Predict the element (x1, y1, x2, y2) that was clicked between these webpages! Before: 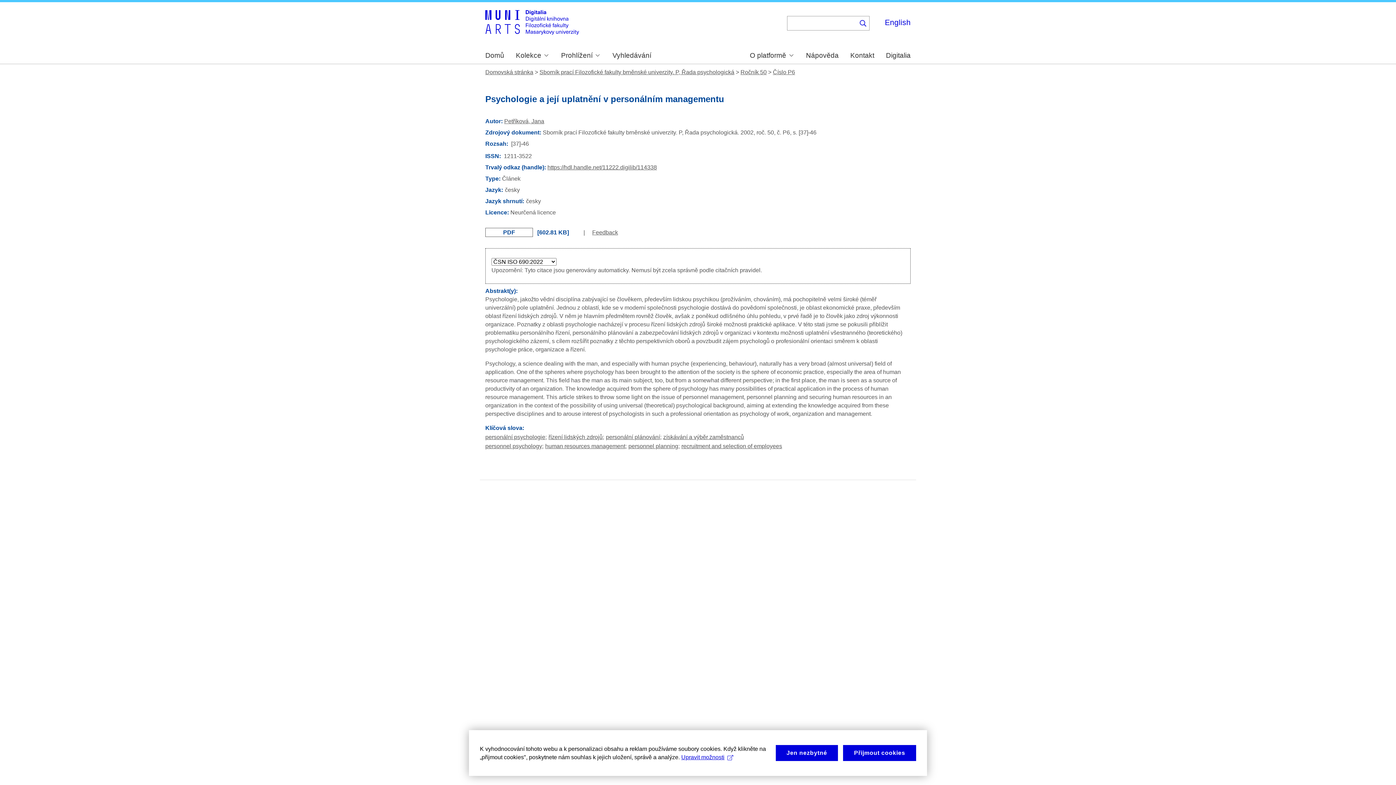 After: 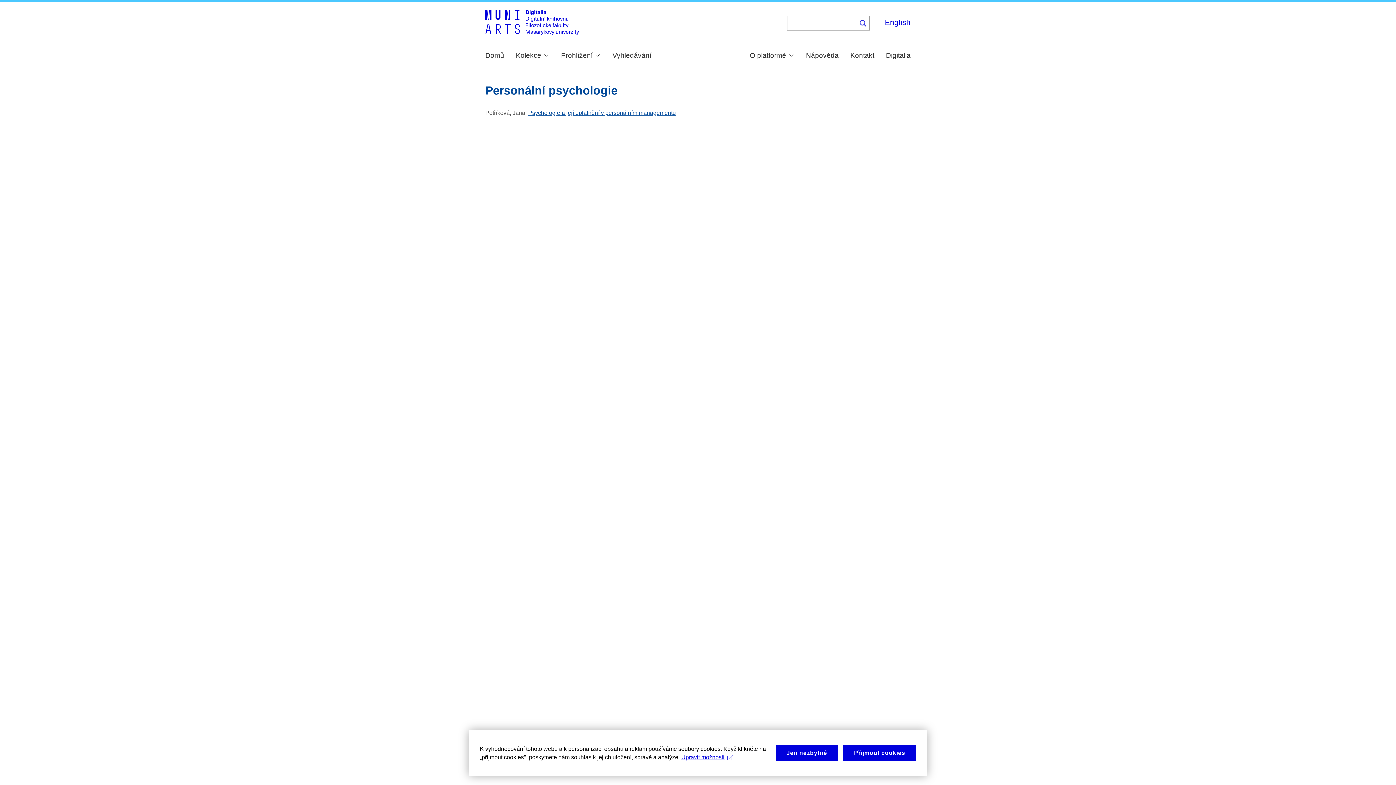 Action: label: personální psychologie bbox: (485, 434, 545, 440)